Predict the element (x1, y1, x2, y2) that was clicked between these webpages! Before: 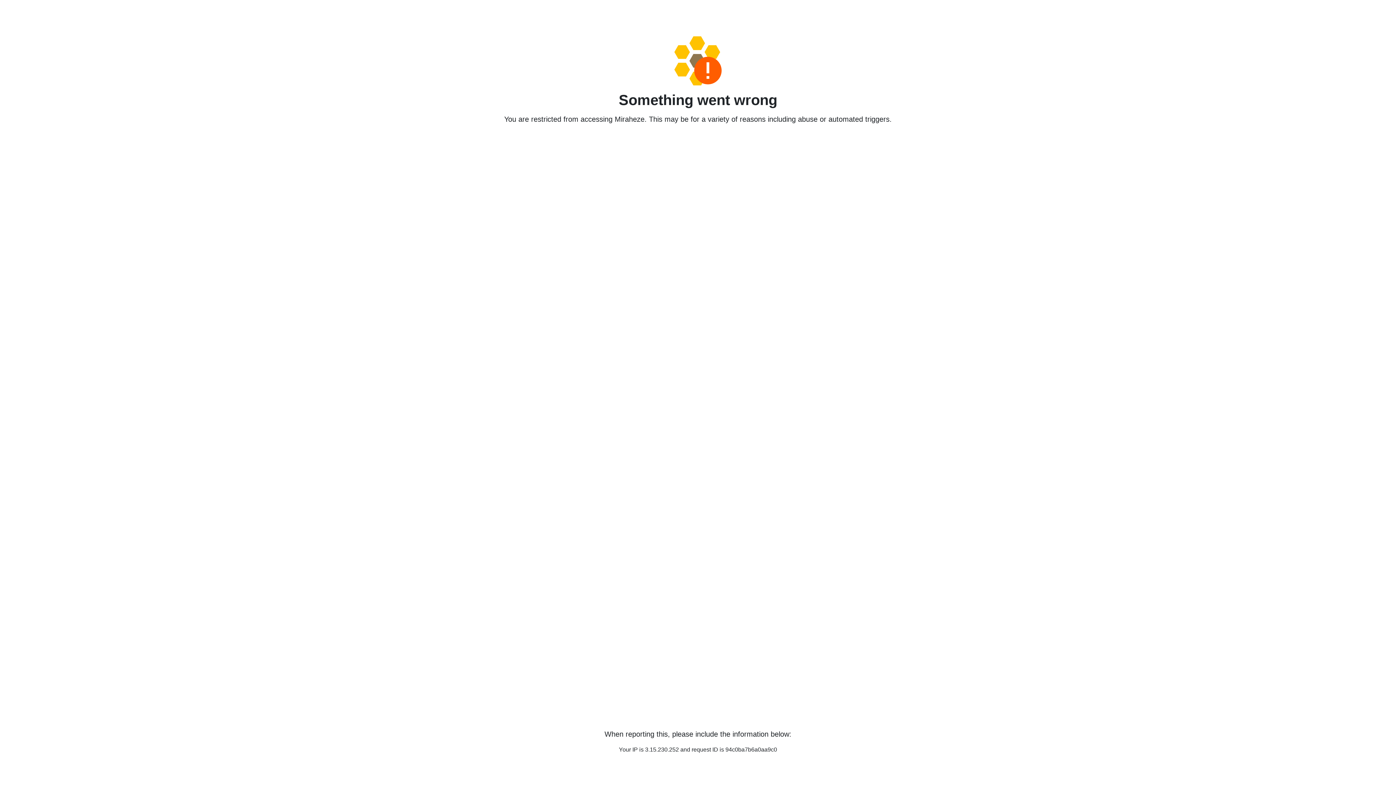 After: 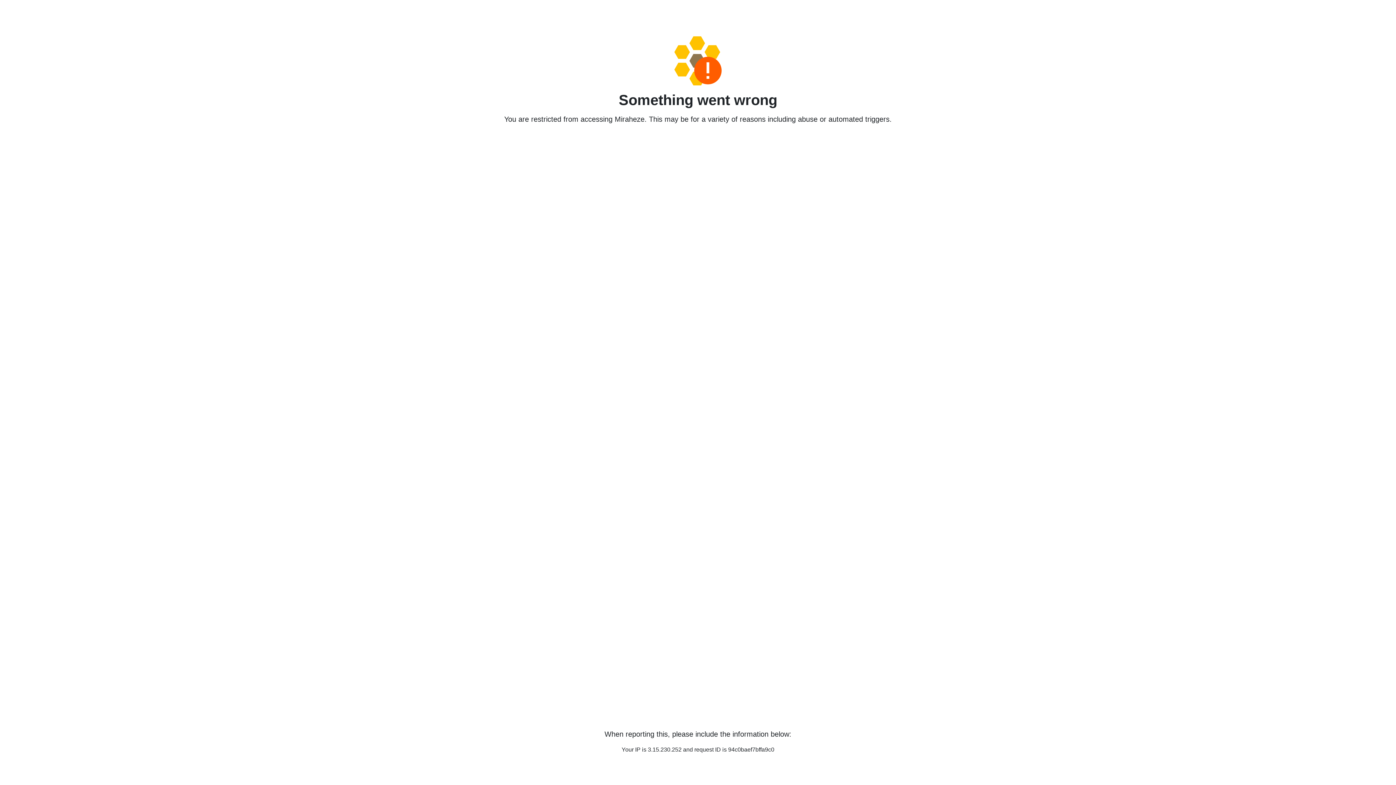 Action: bbox: (458, 36, 938, 85)